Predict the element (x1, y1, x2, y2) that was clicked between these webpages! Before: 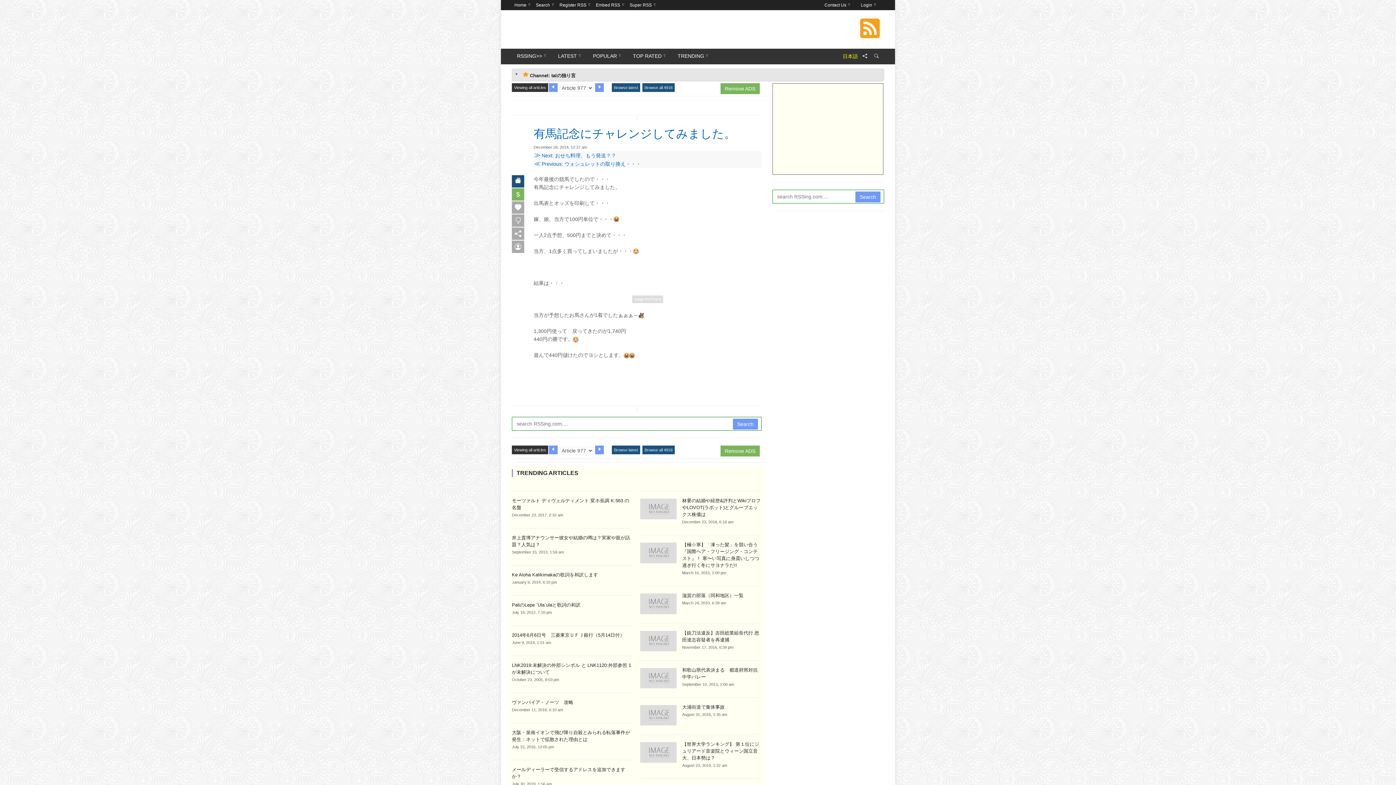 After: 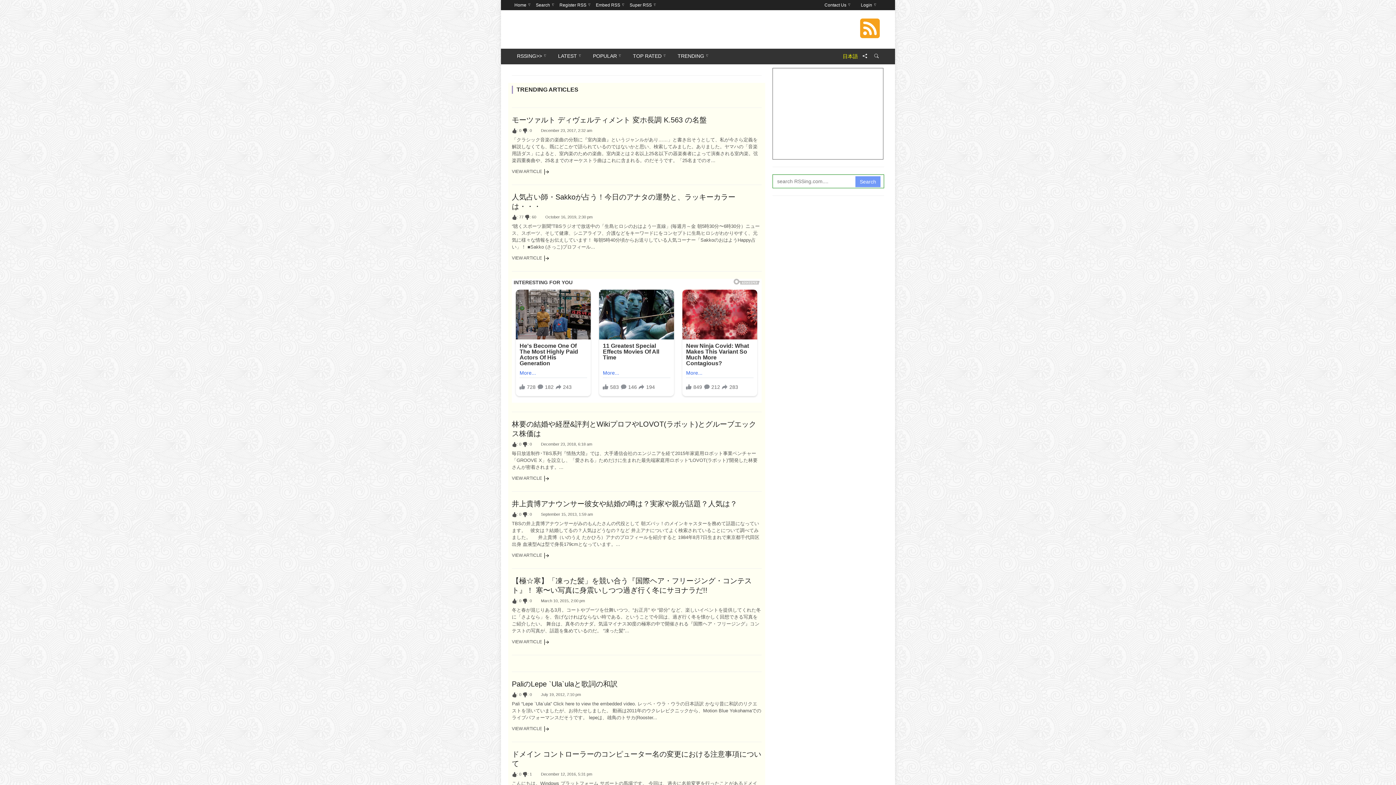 Action: label: RSSING>> bbox: (512, 48, 551, 64)